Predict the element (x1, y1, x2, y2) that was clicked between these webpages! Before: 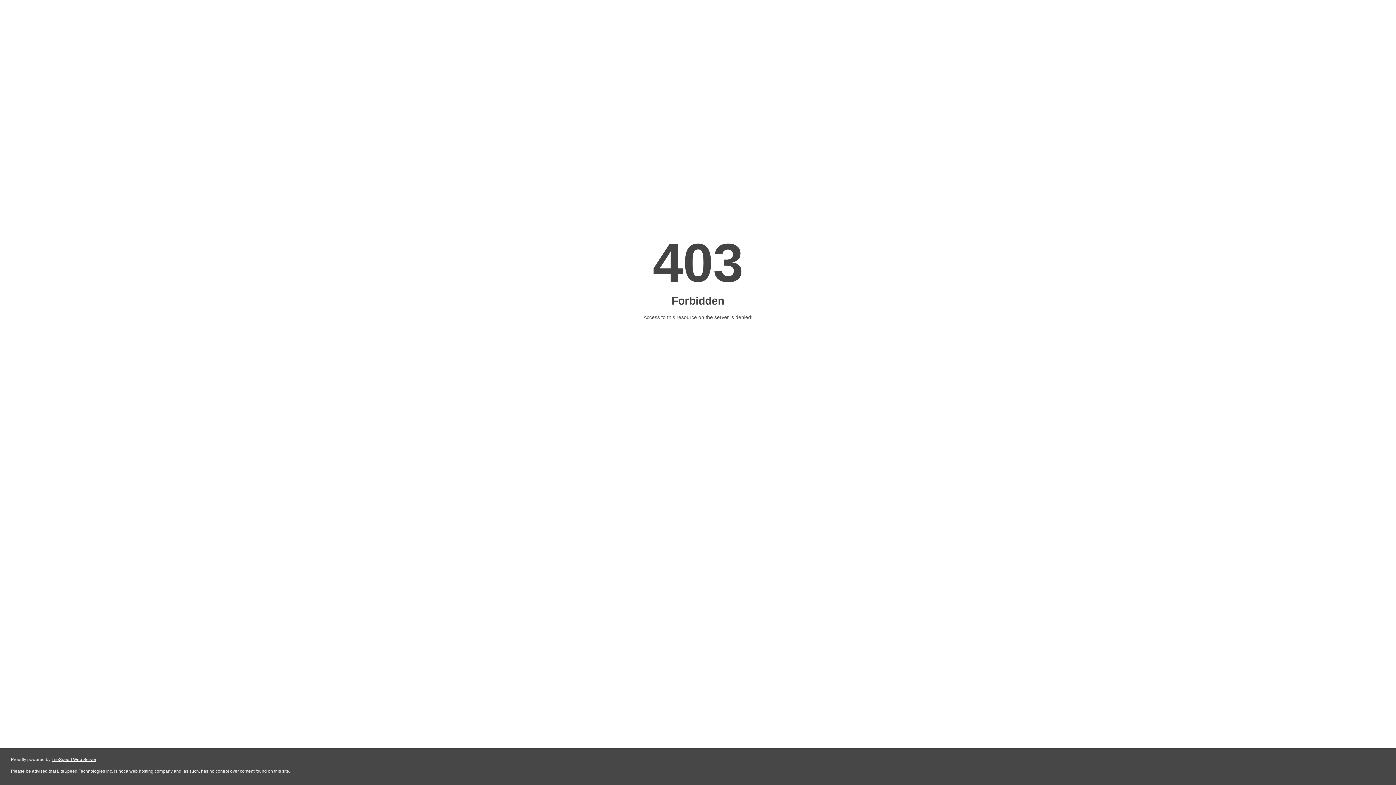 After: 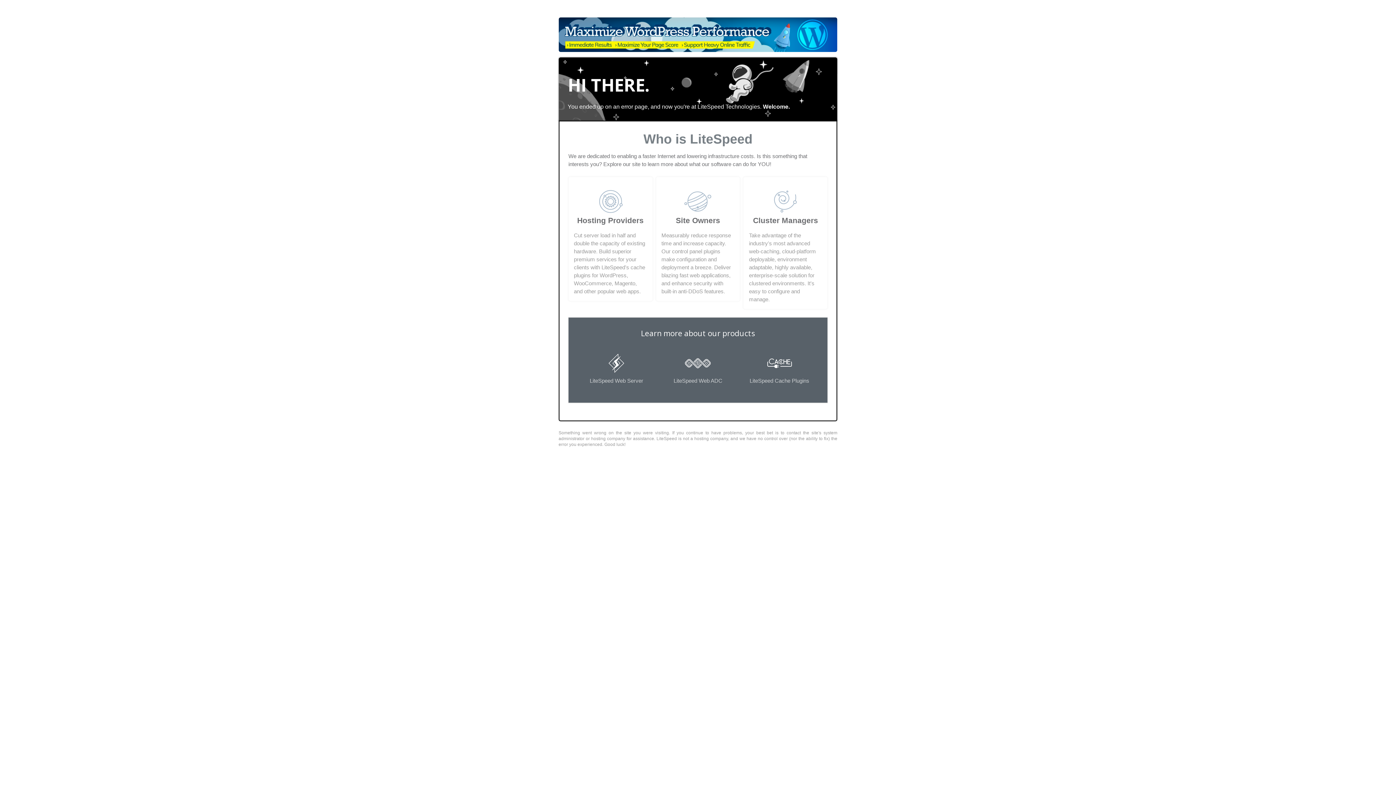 Action: label: LiteSpeed Web Server bbox: (51, 757, 96, 762)